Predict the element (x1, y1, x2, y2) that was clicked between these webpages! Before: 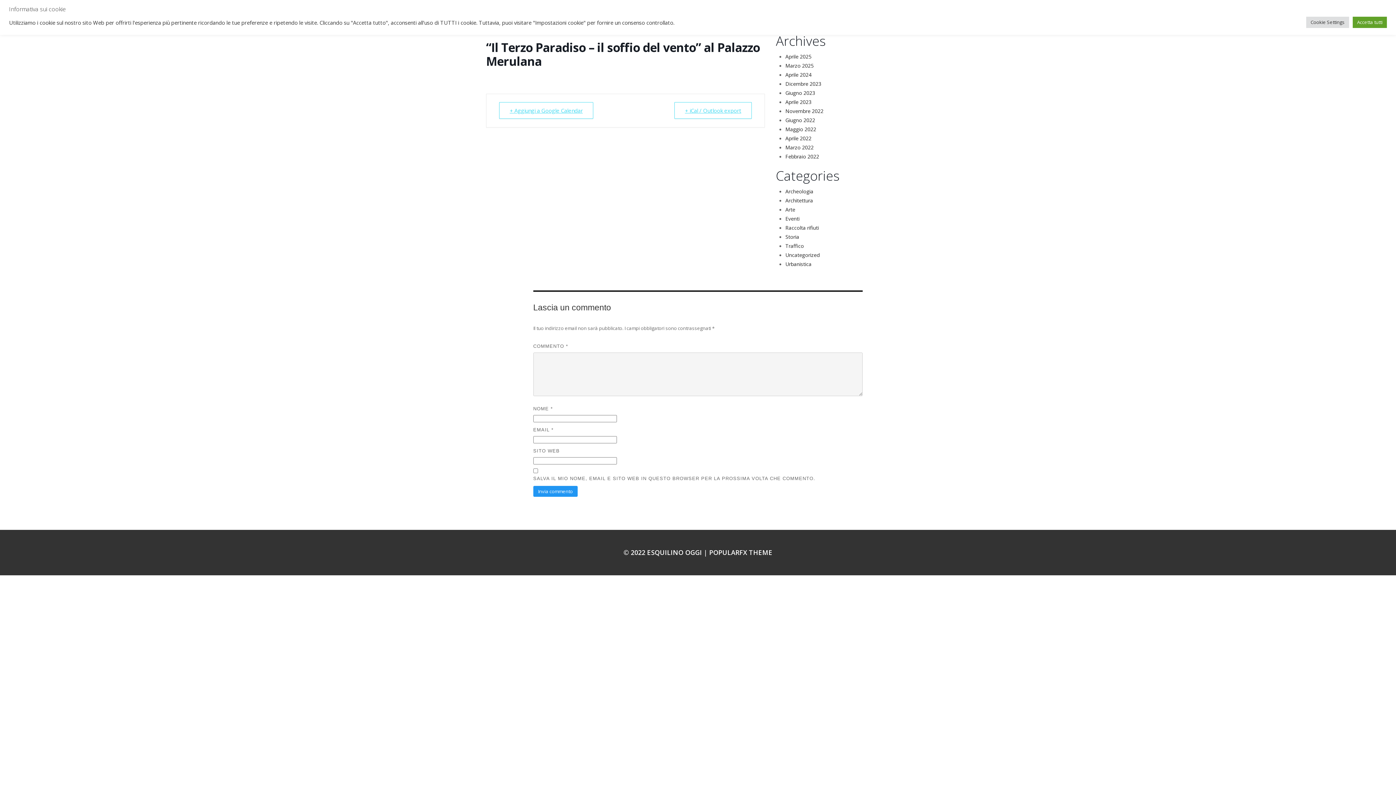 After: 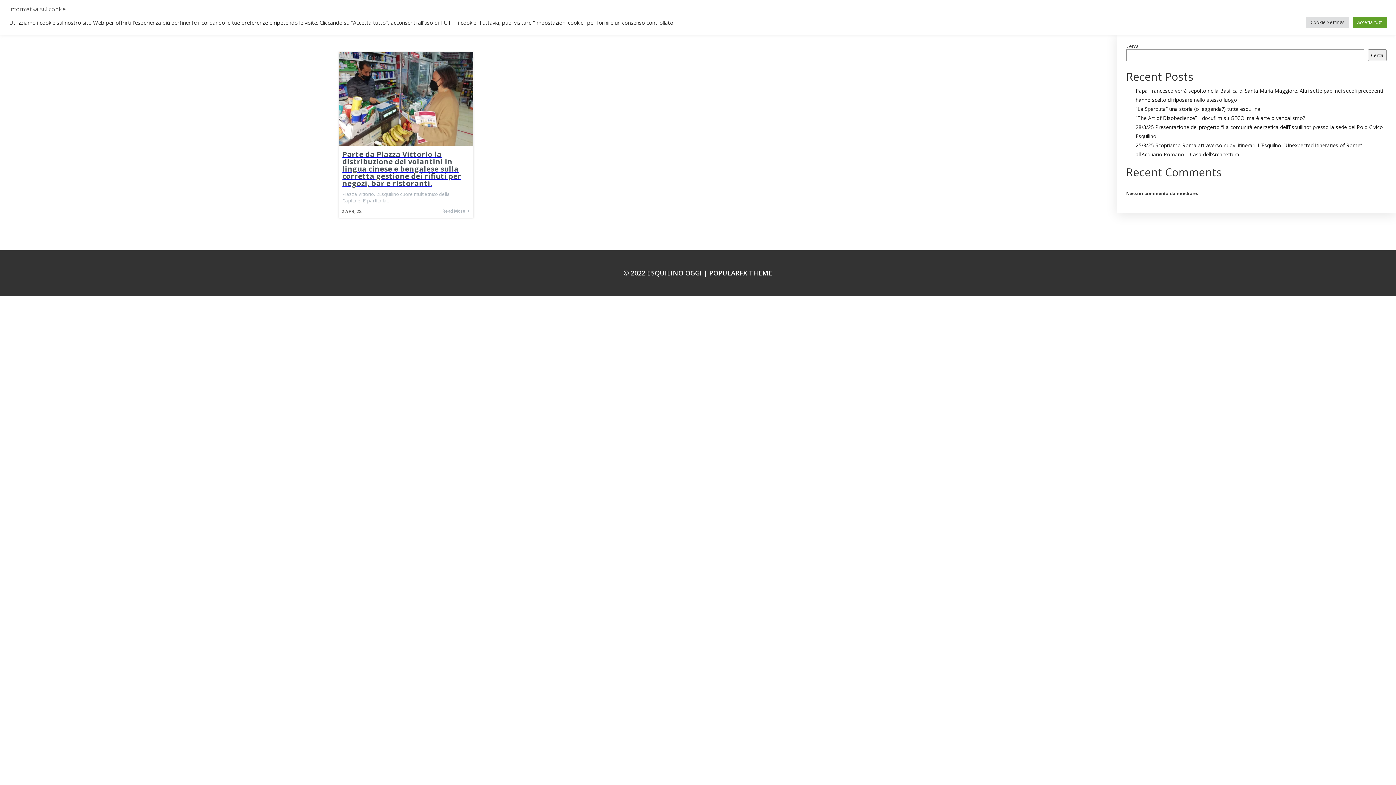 Action: label: Raccolta rifiuti bbox: (785, 224, 819, 231)